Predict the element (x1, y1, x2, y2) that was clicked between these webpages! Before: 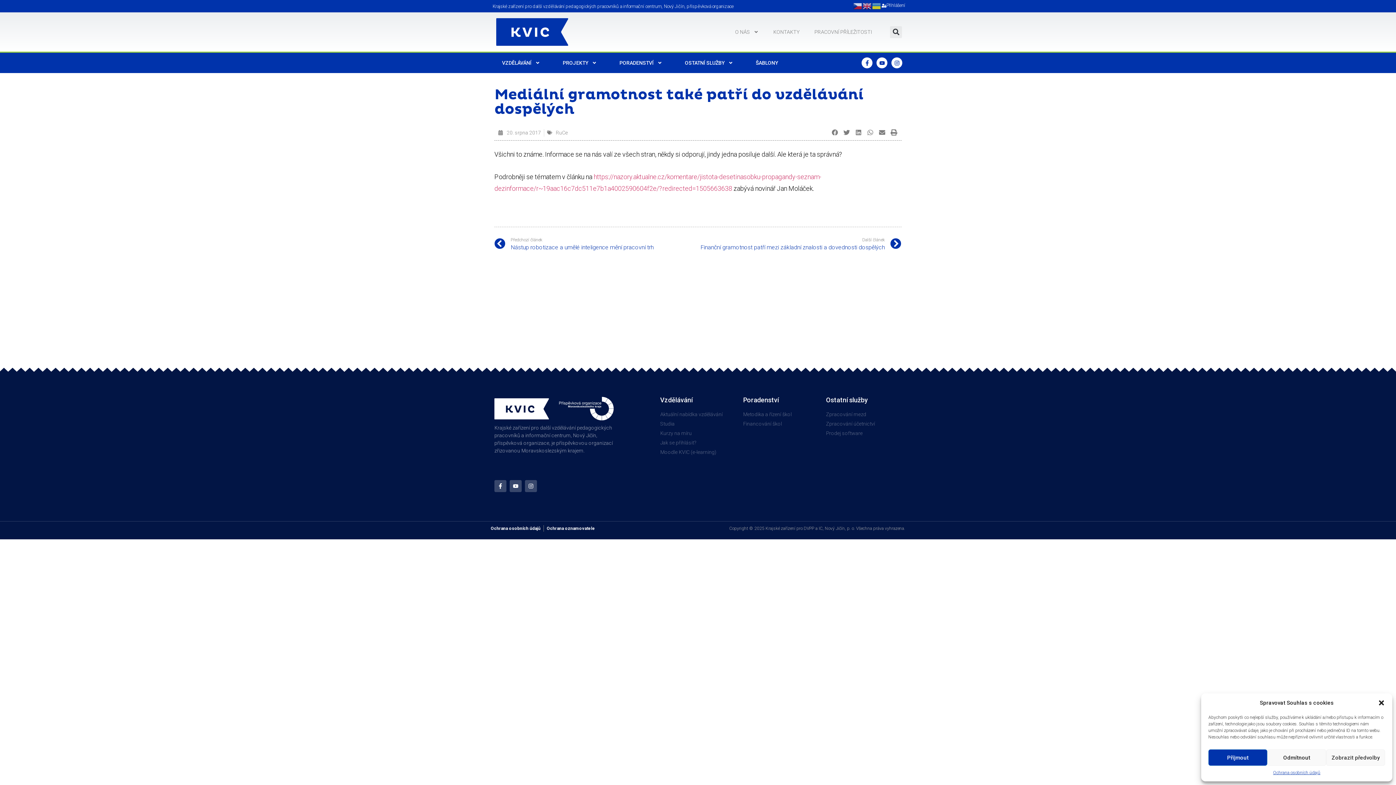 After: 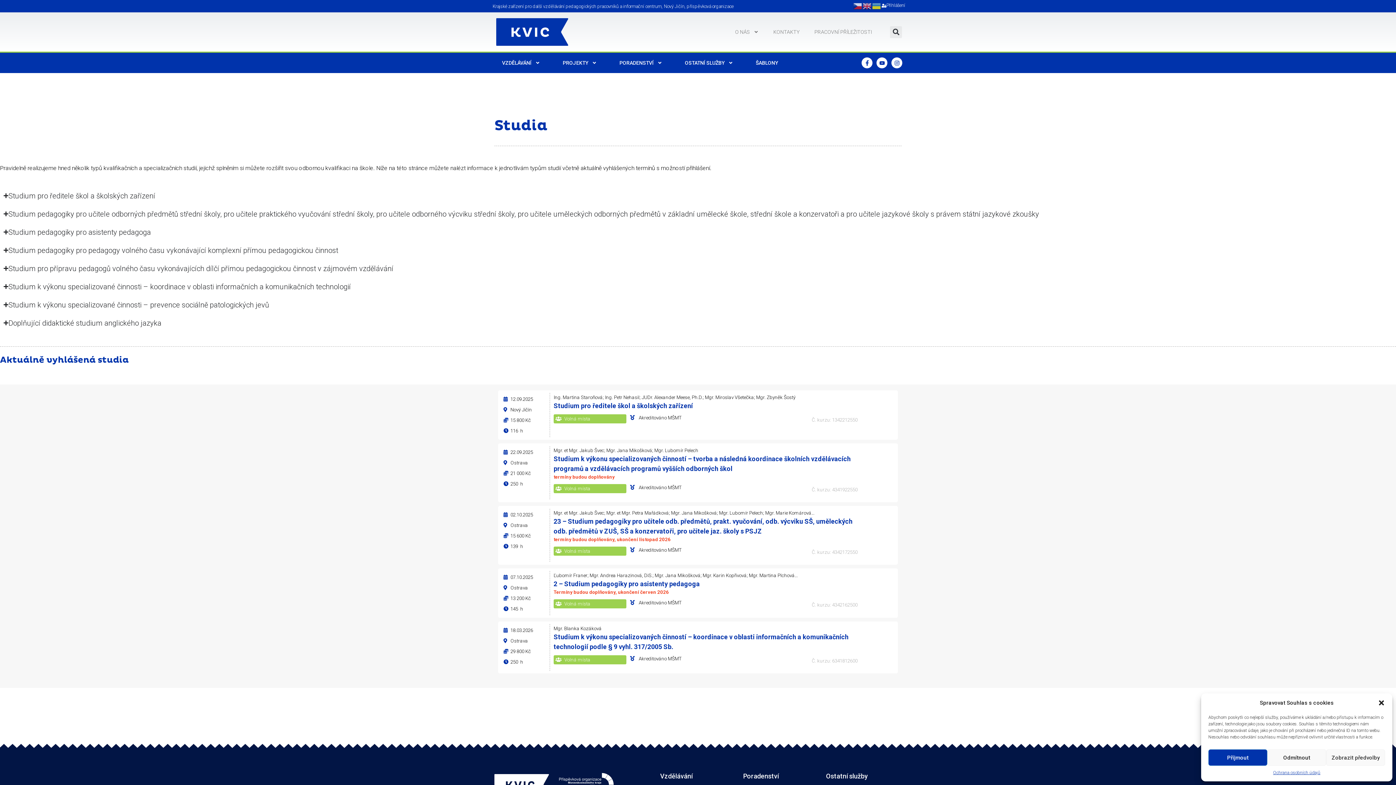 Action: label: Studia bbox: (660, 420, 736, 428)